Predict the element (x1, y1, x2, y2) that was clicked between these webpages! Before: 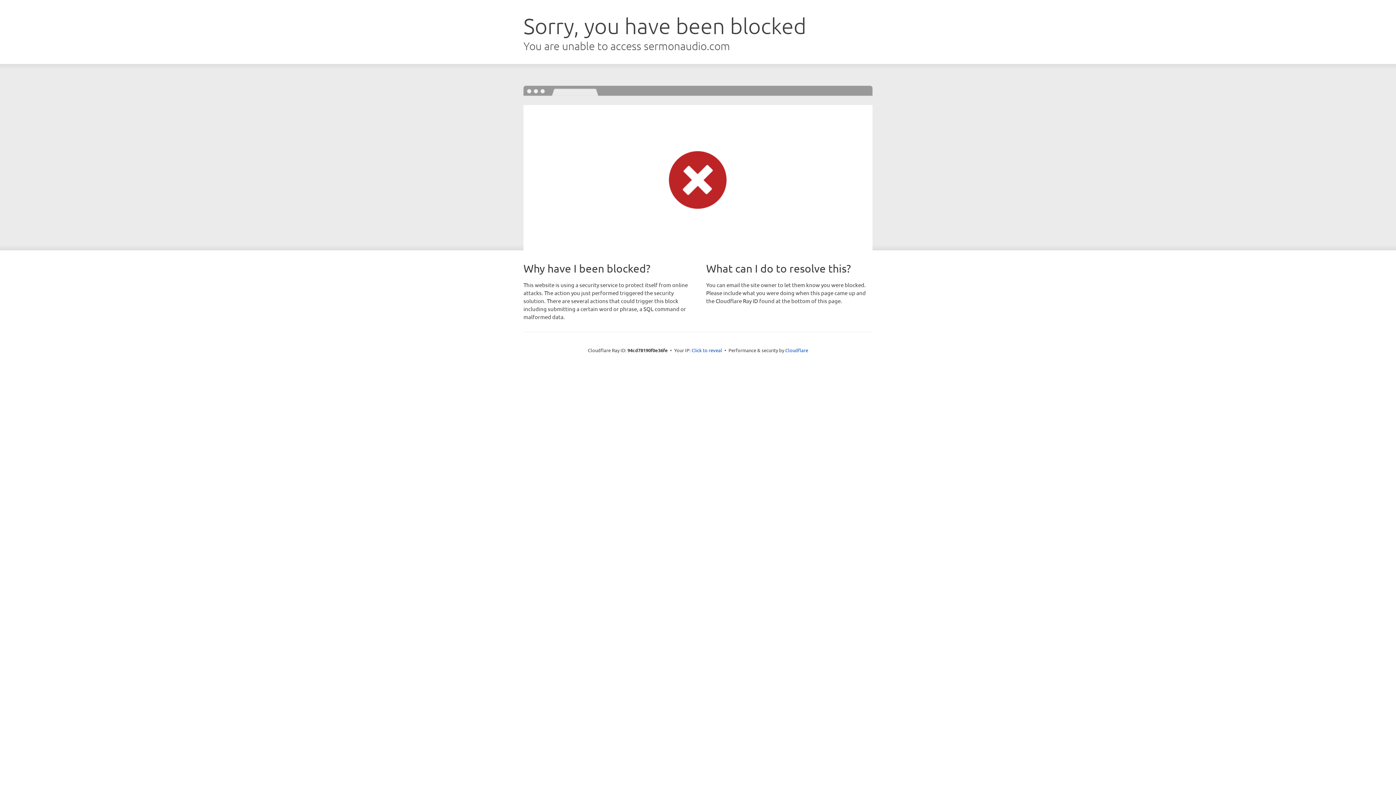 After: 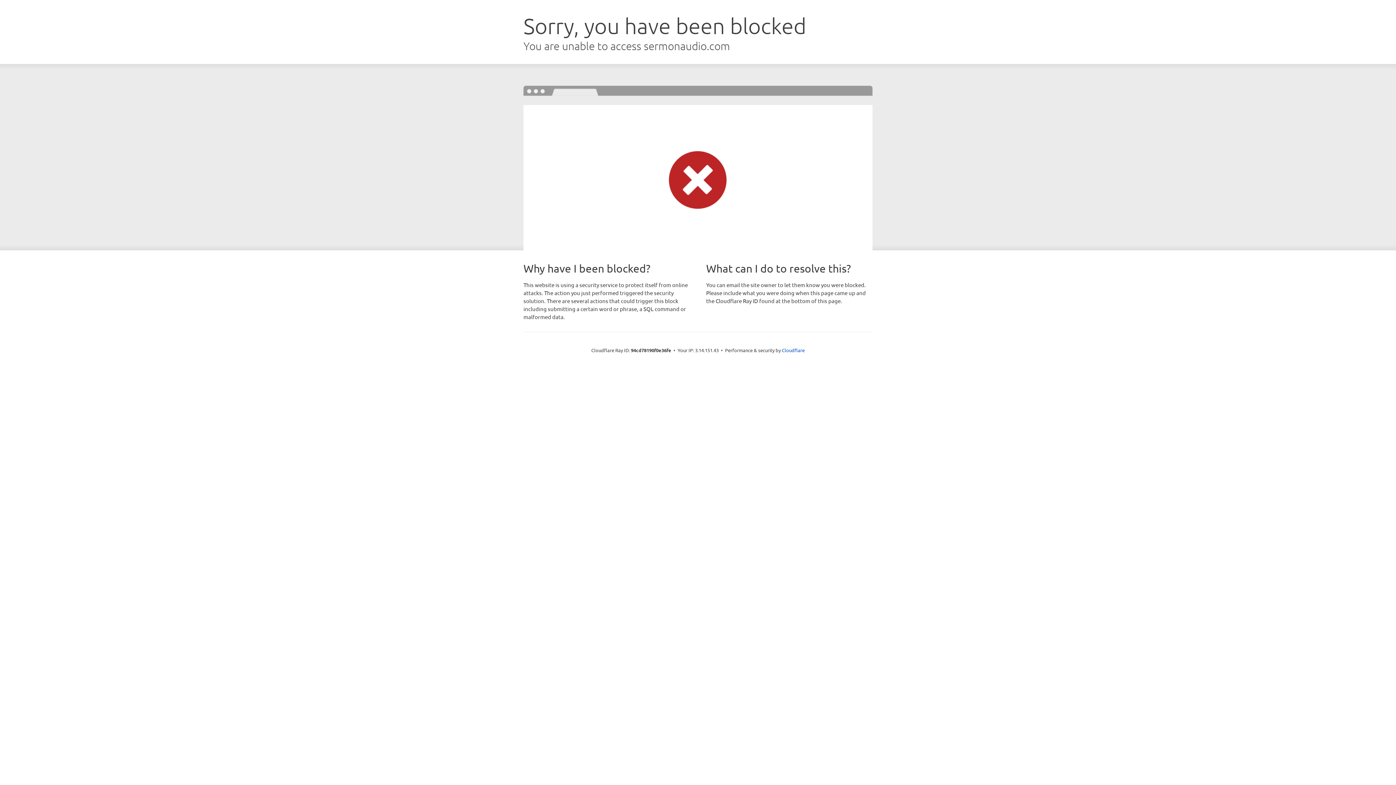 Action: bbox: (691, 346, 722, 353) label: Click to reveal